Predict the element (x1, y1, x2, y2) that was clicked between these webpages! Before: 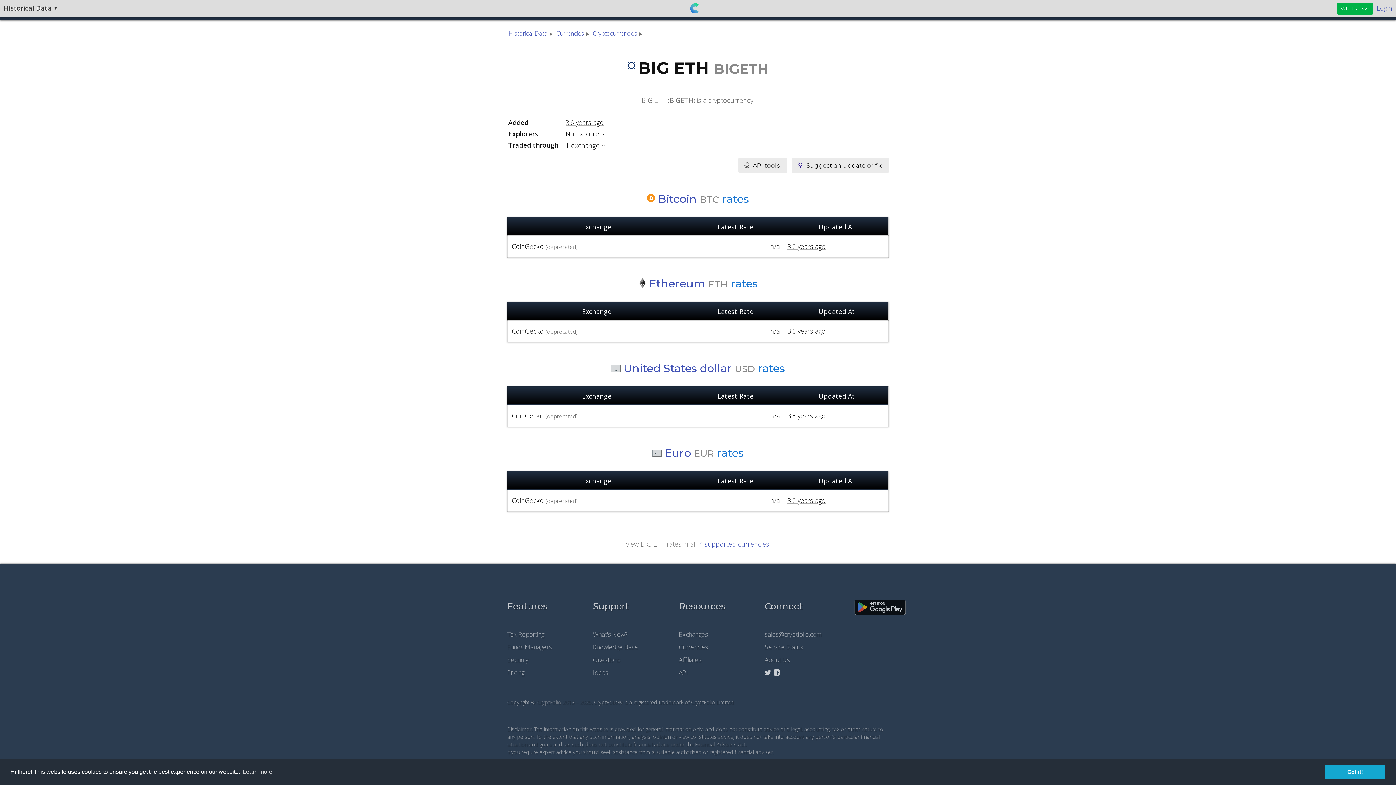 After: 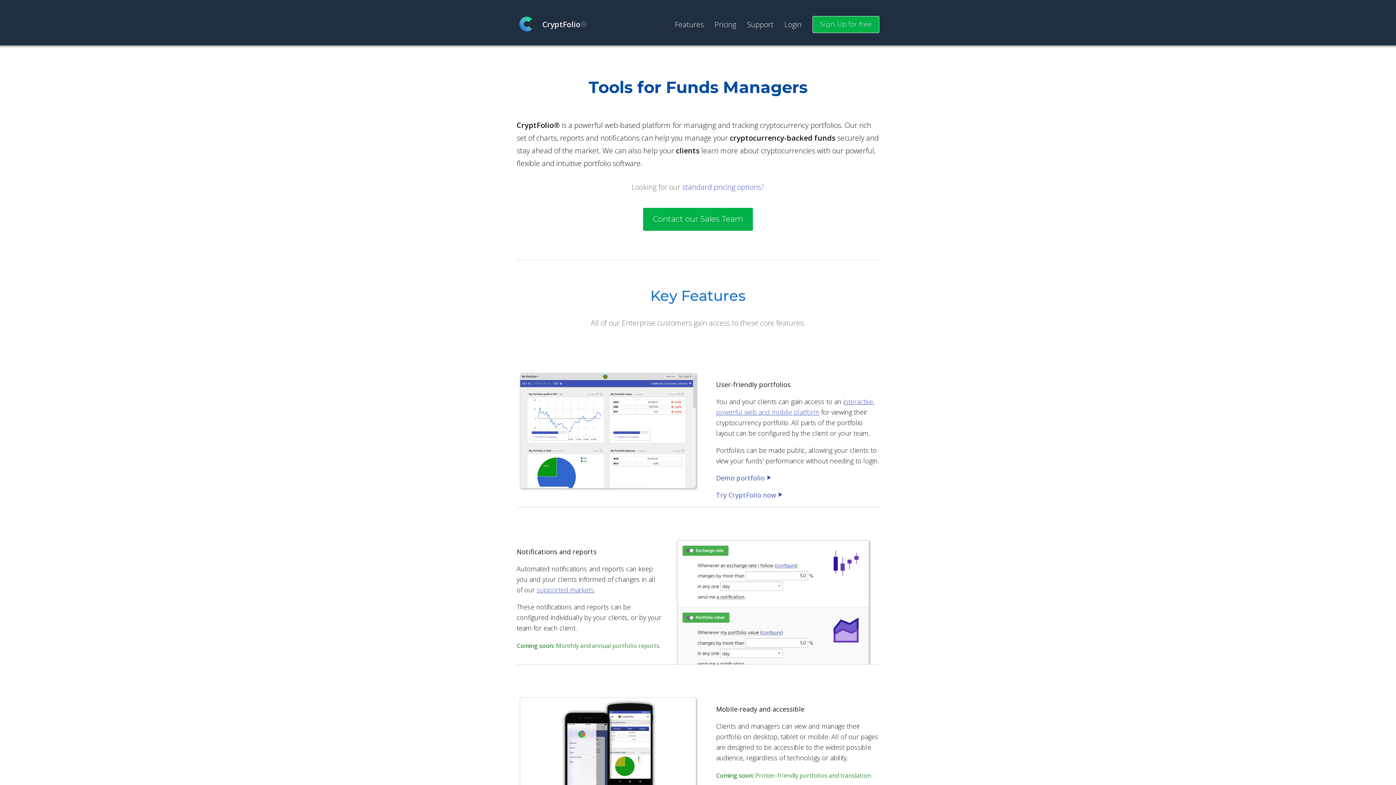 Action: label: Funds Managers bbox: (507, 643, 552, 651)